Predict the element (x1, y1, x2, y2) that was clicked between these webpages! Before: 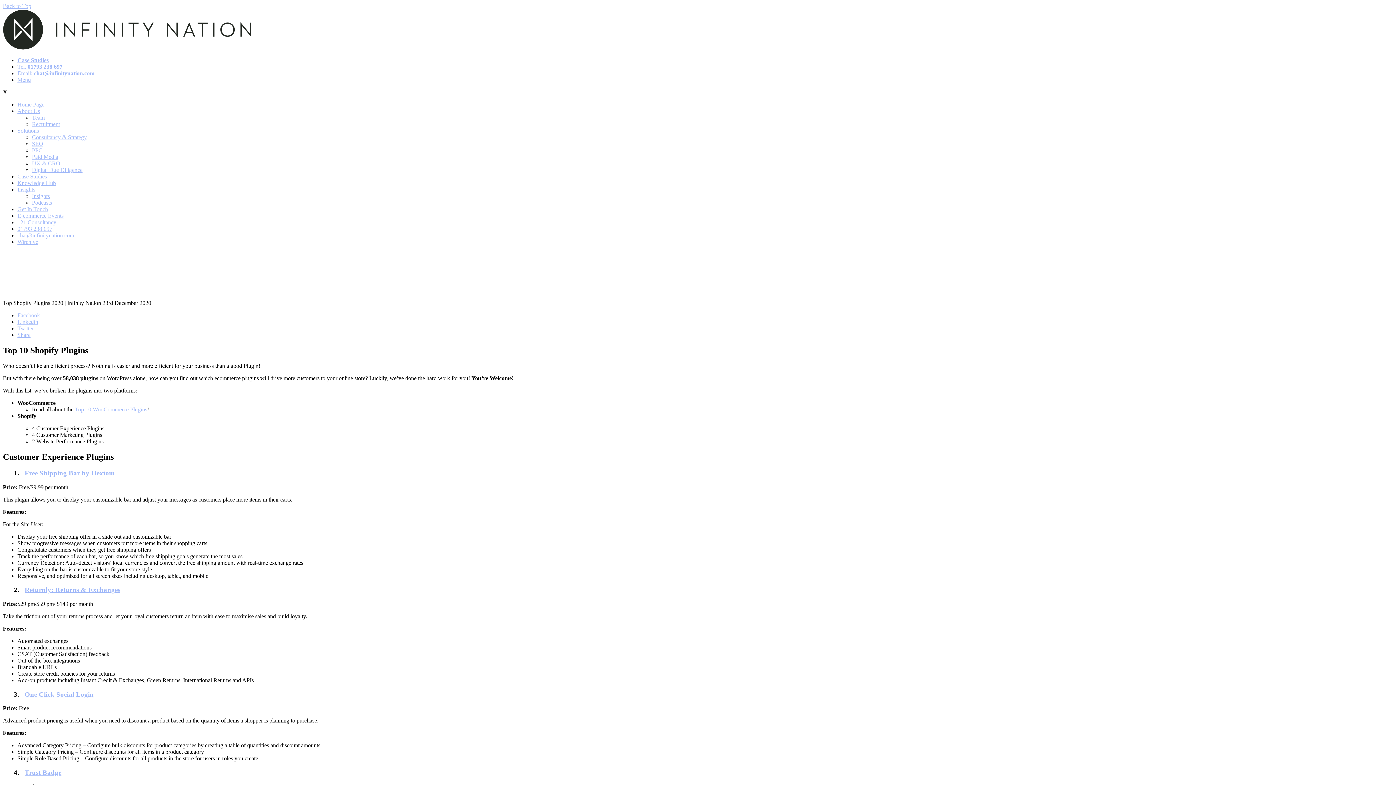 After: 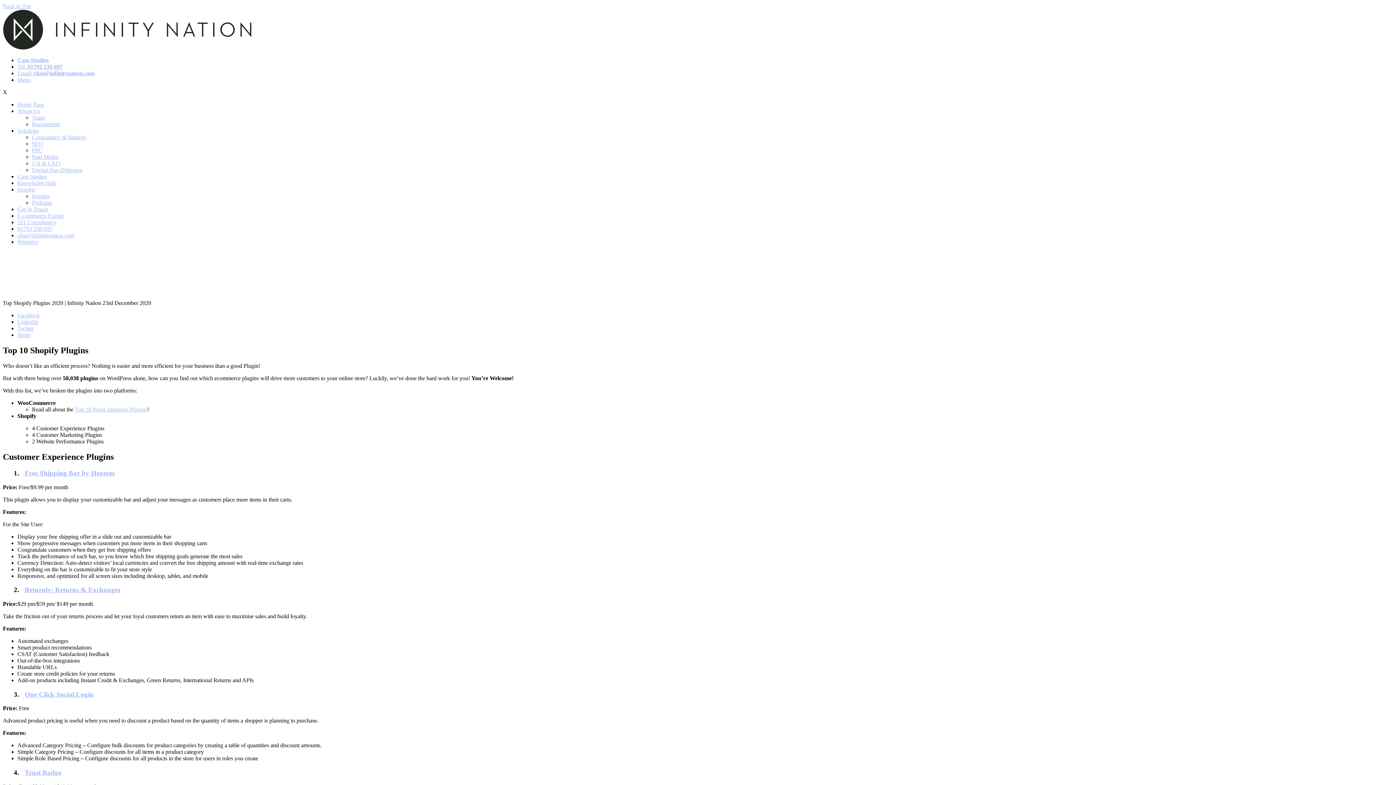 Action: label: Linkedin bbox: (17, 318, 38, 325)